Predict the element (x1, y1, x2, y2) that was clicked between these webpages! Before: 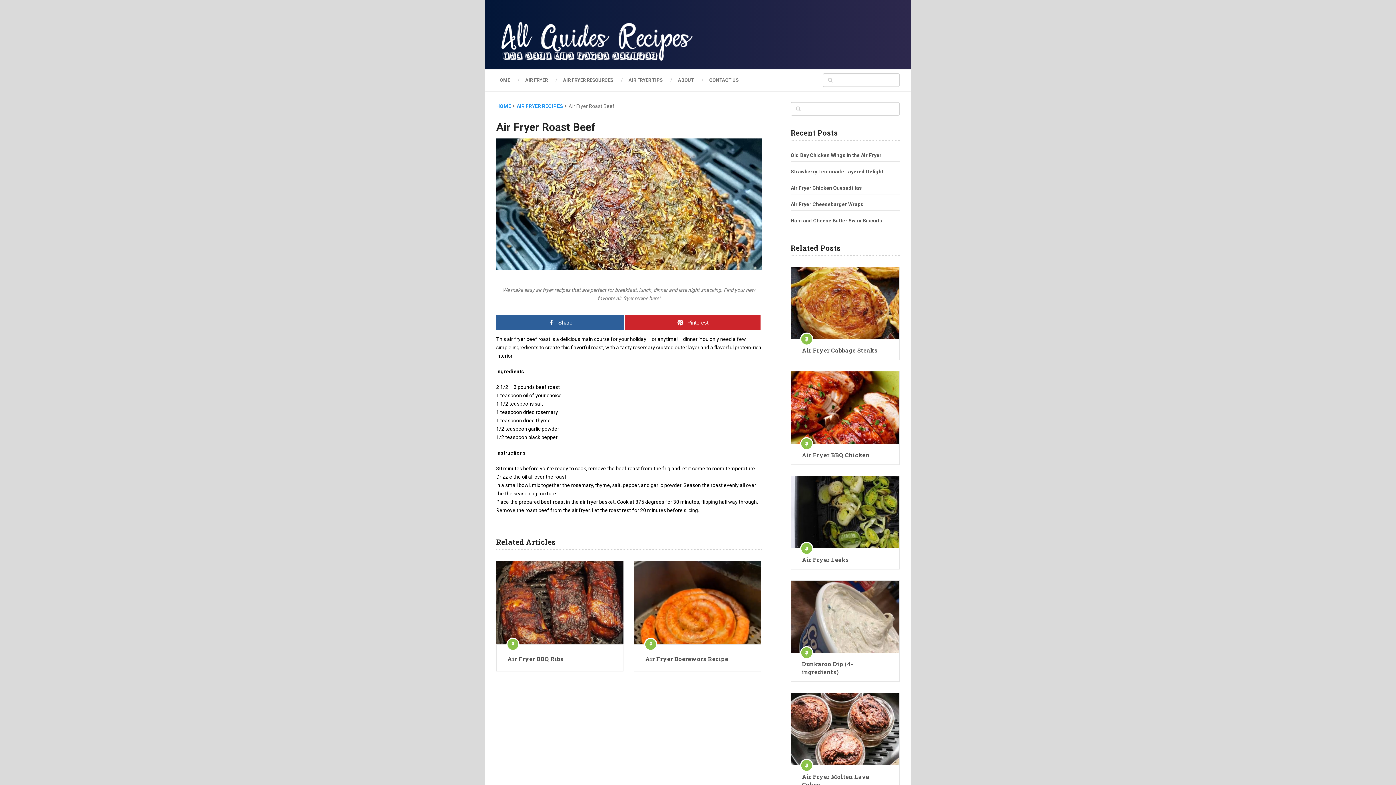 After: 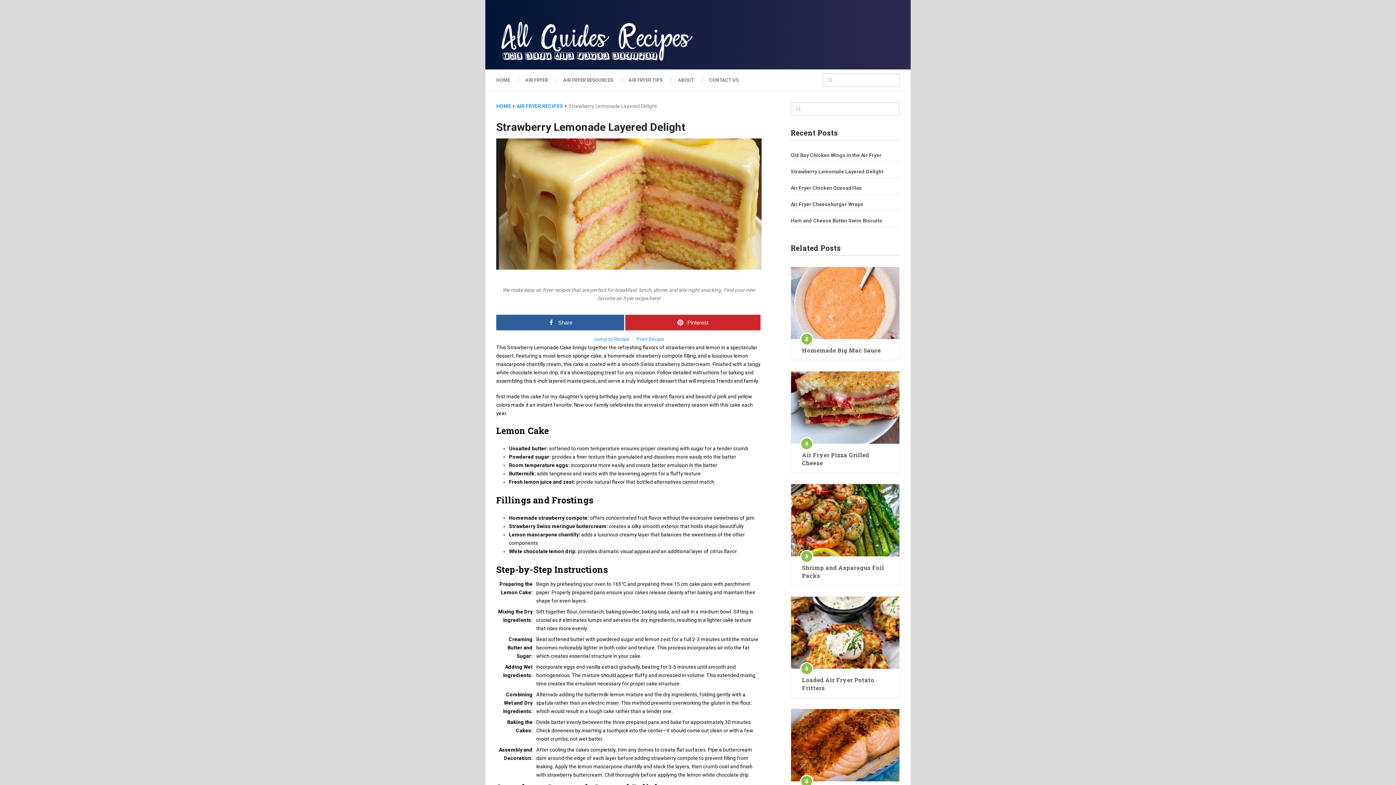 Action: bbox: (790, 168, 883, 174) label: Strawberry Lemonade Layered Delight